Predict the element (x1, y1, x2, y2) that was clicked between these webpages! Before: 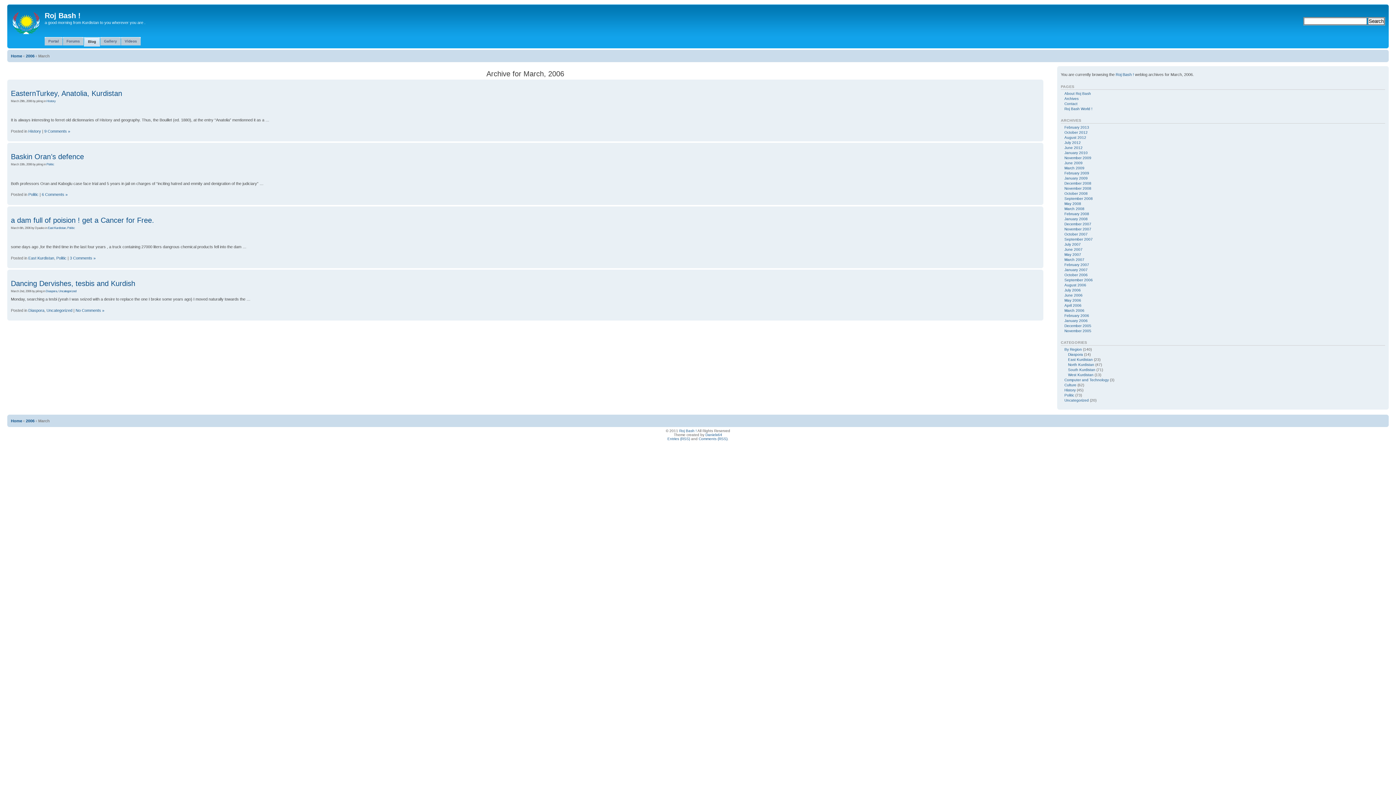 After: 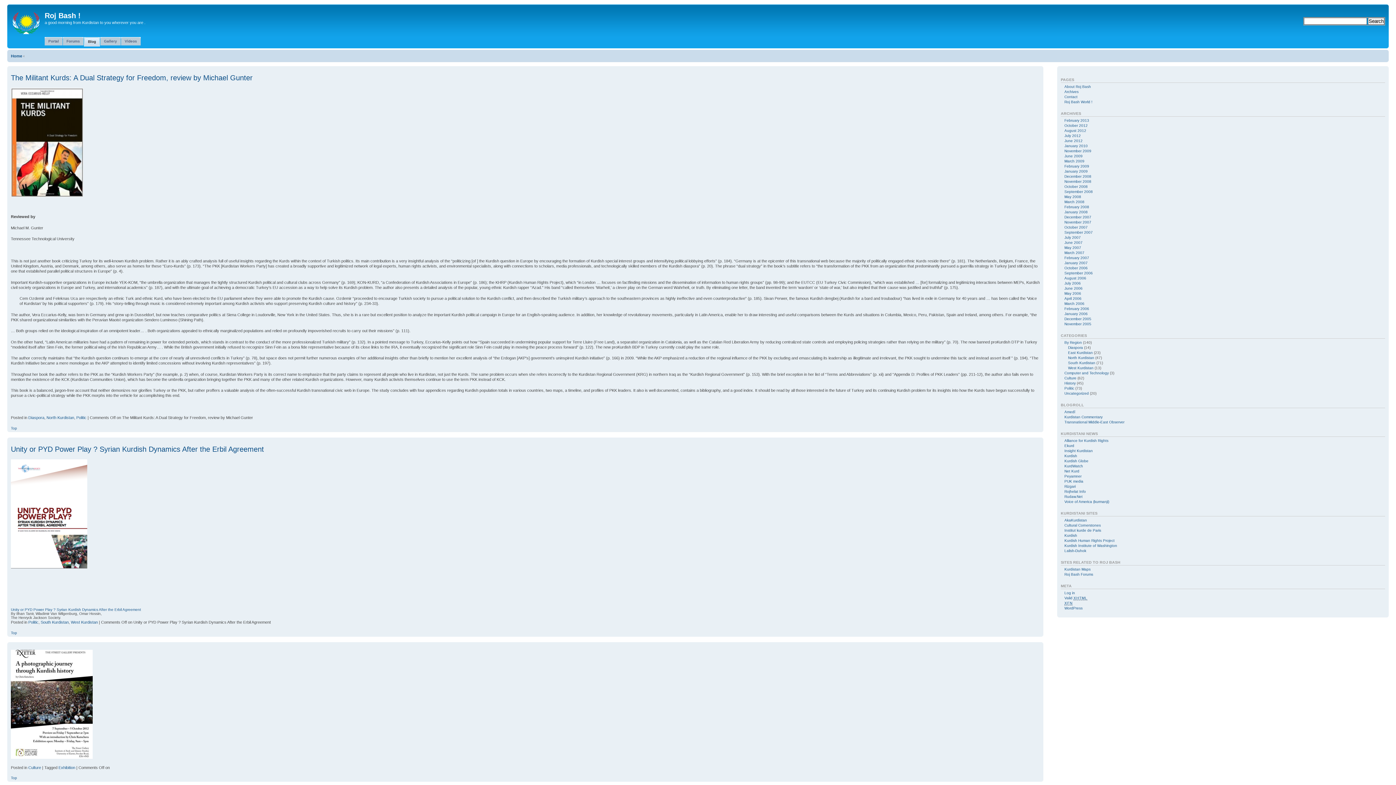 Action: bbox: (10, 53, 22, 58) label: Home